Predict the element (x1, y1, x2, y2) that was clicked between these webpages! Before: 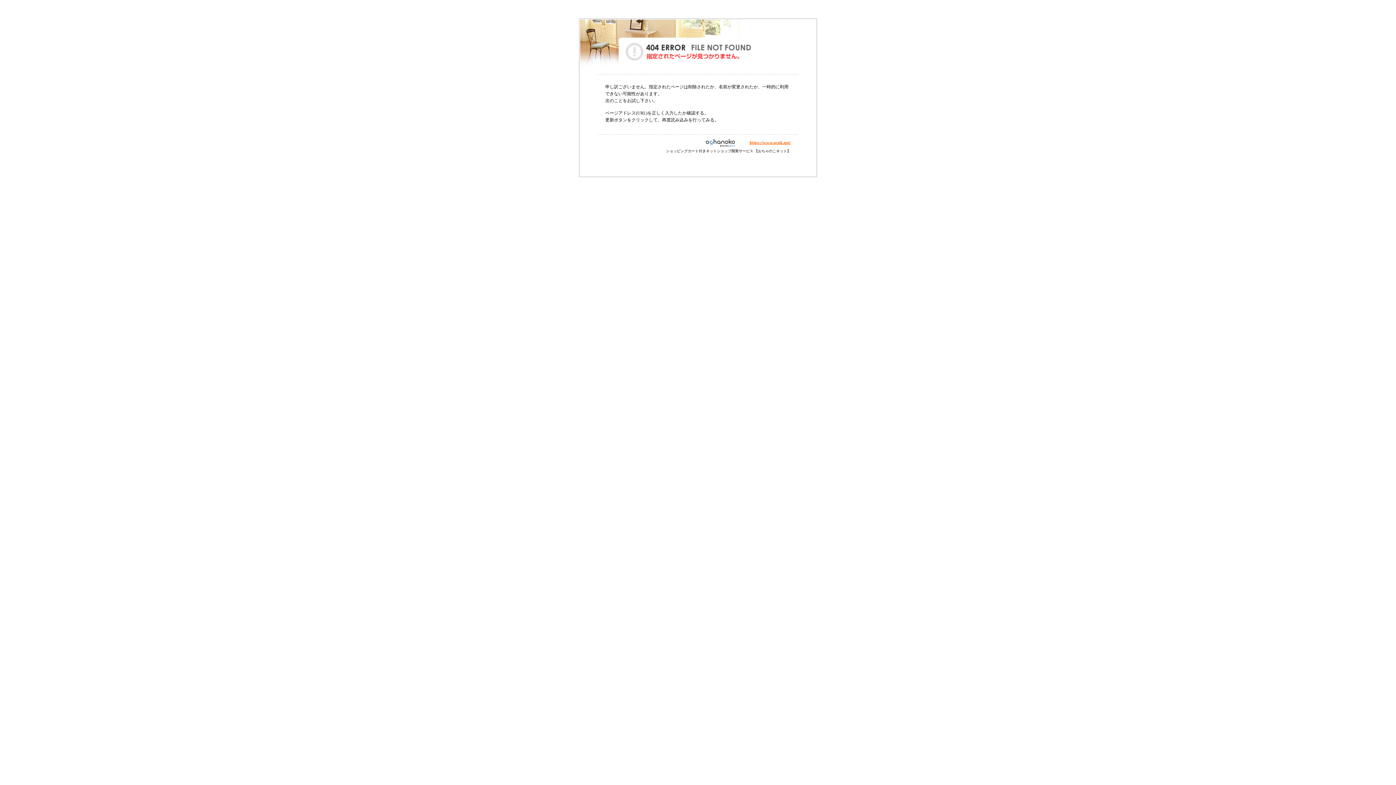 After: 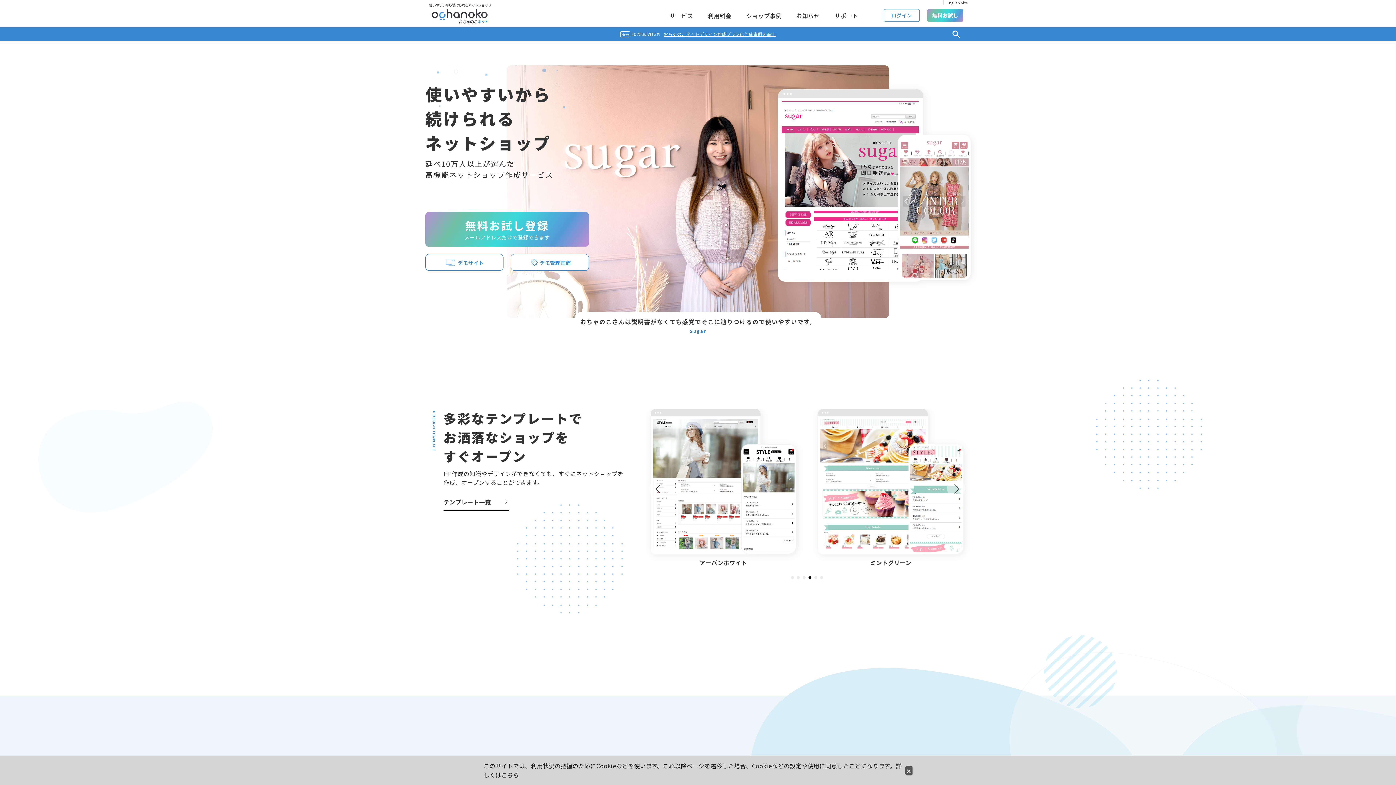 Action: bbox: (695, 140, 749, 145)